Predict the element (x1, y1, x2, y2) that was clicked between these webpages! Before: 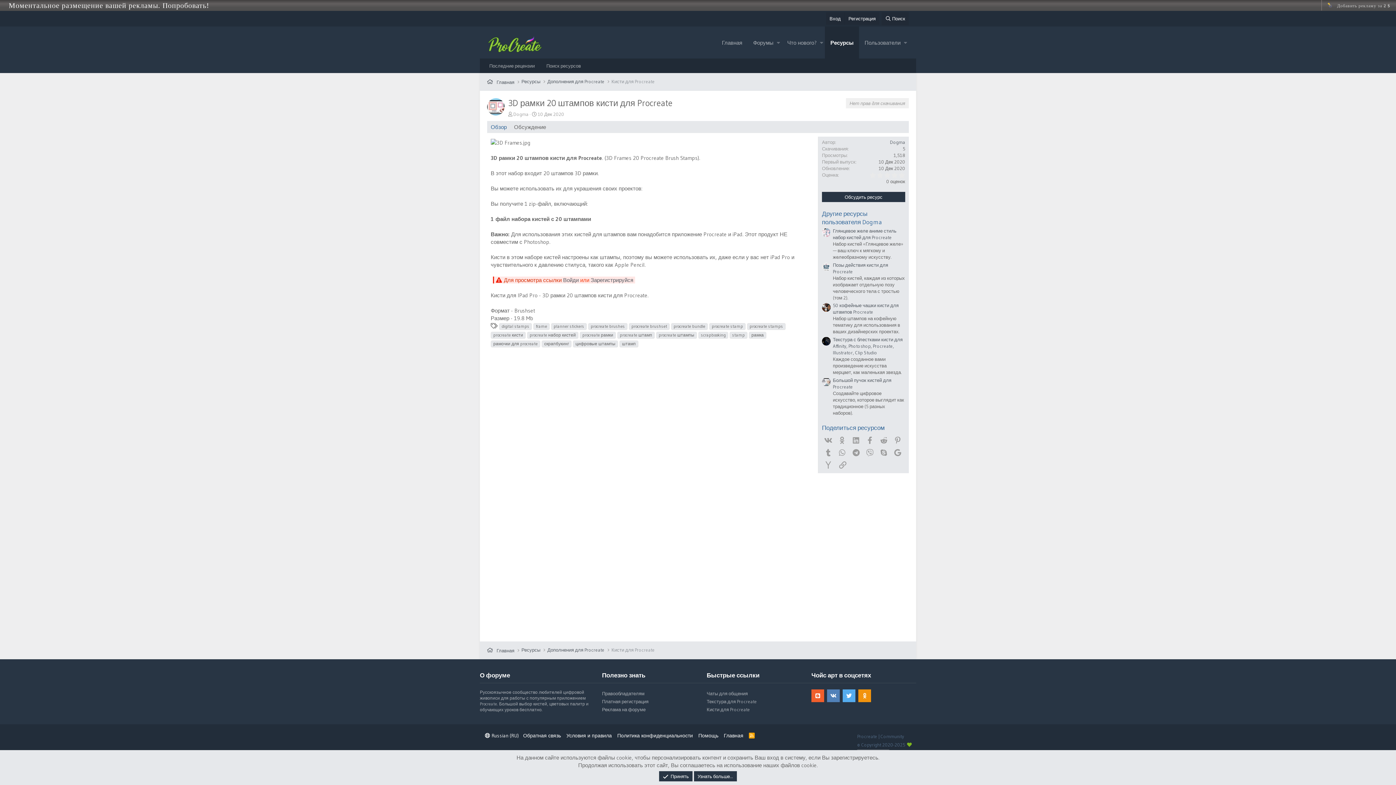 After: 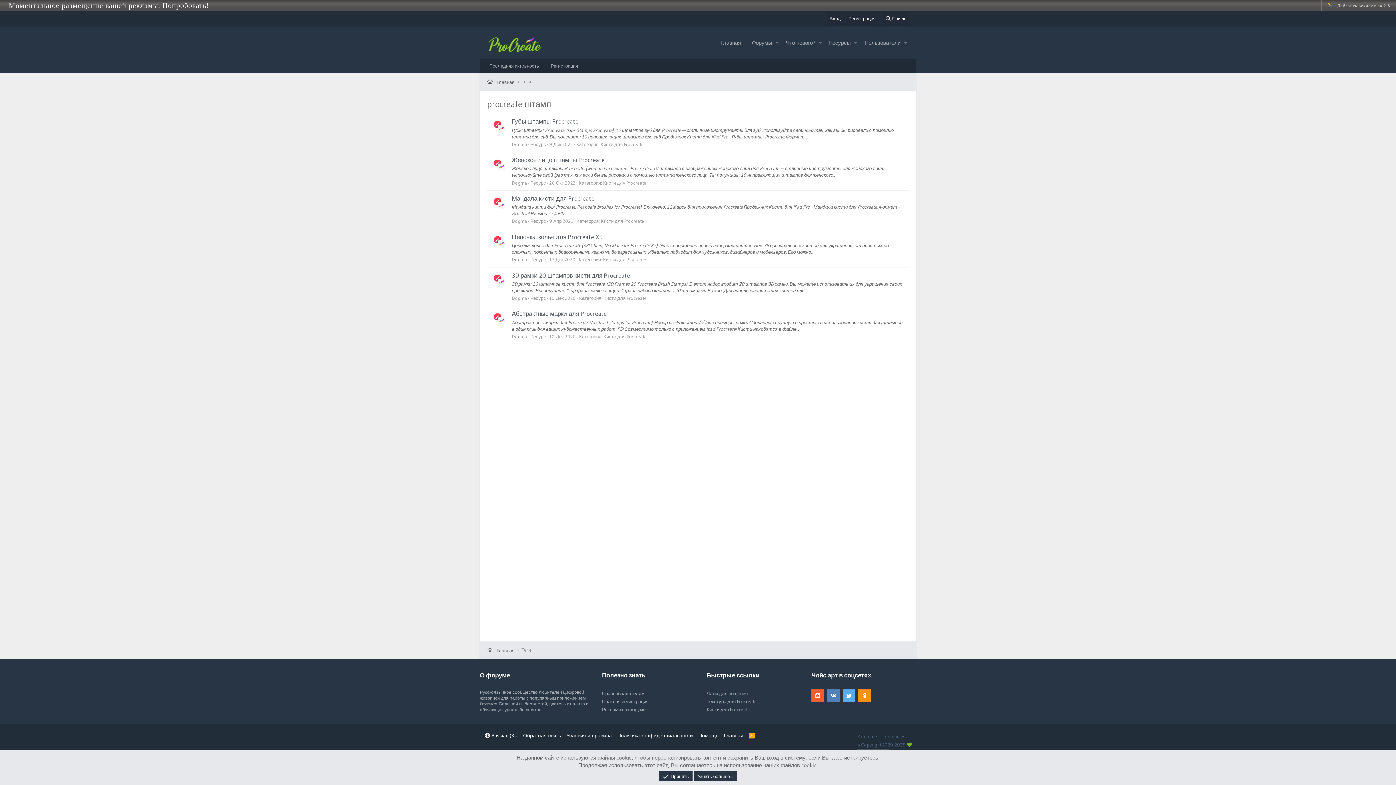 Action: bbox: (617, 332, 654, 339) label: procreate штамп